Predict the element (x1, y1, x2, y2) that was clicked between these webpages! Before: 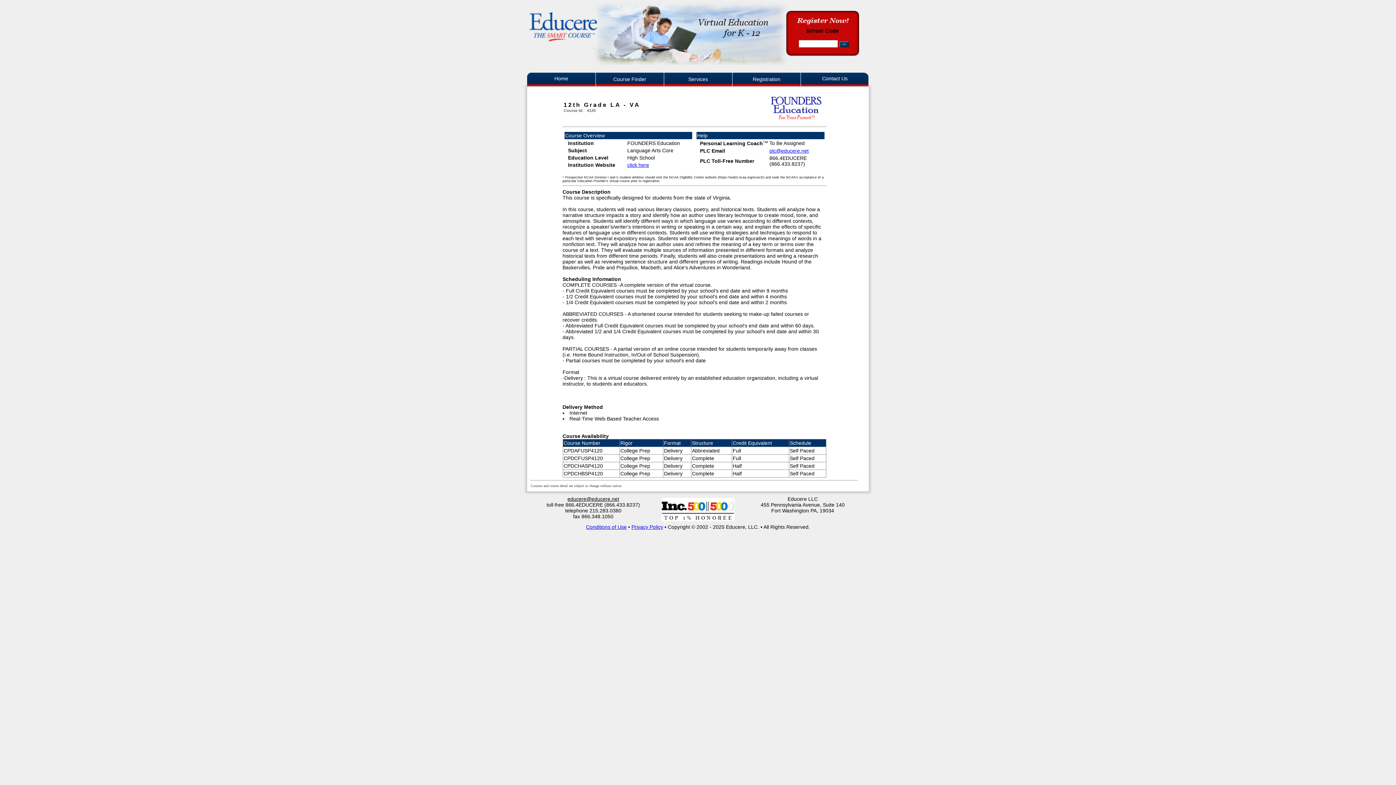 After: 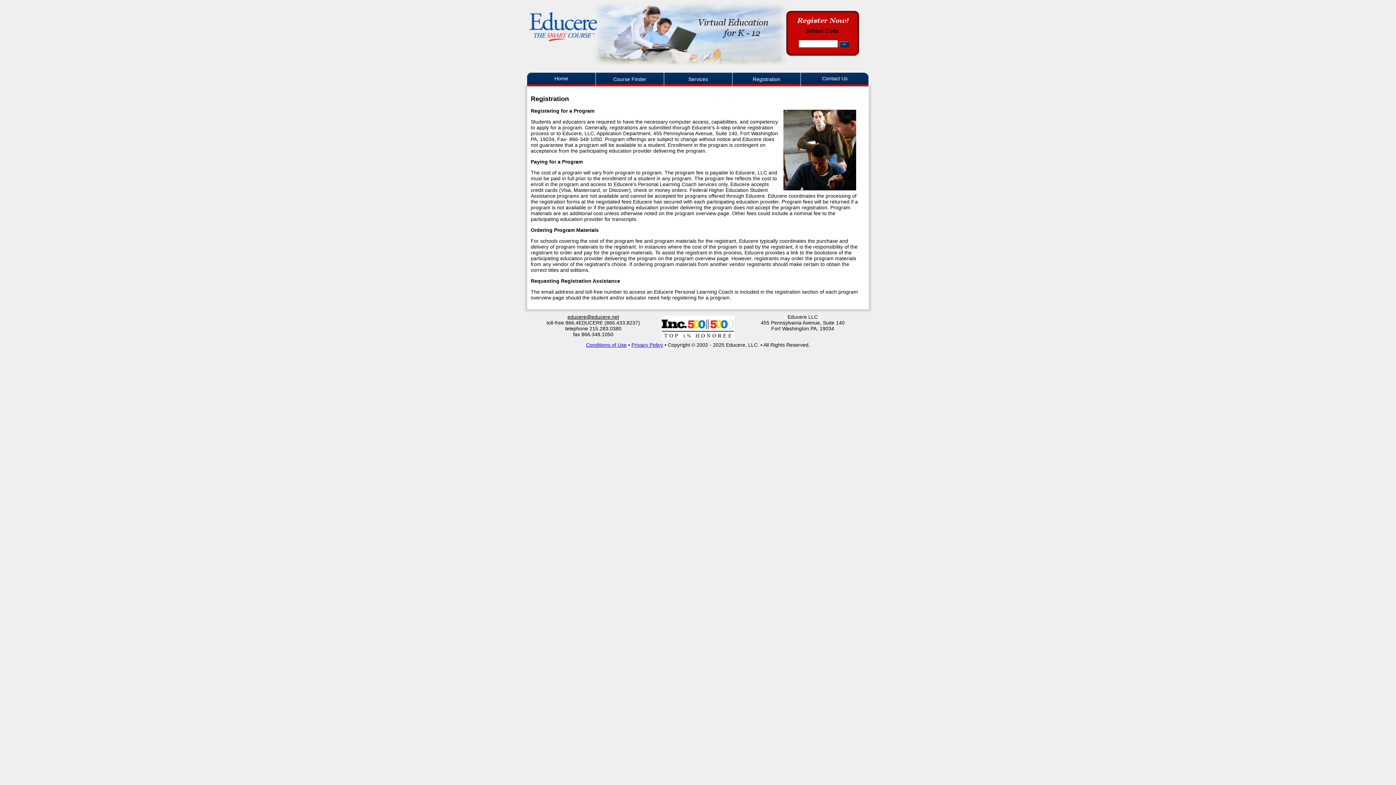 Action: bbox: (732, 72, 800, 86) label: Registration